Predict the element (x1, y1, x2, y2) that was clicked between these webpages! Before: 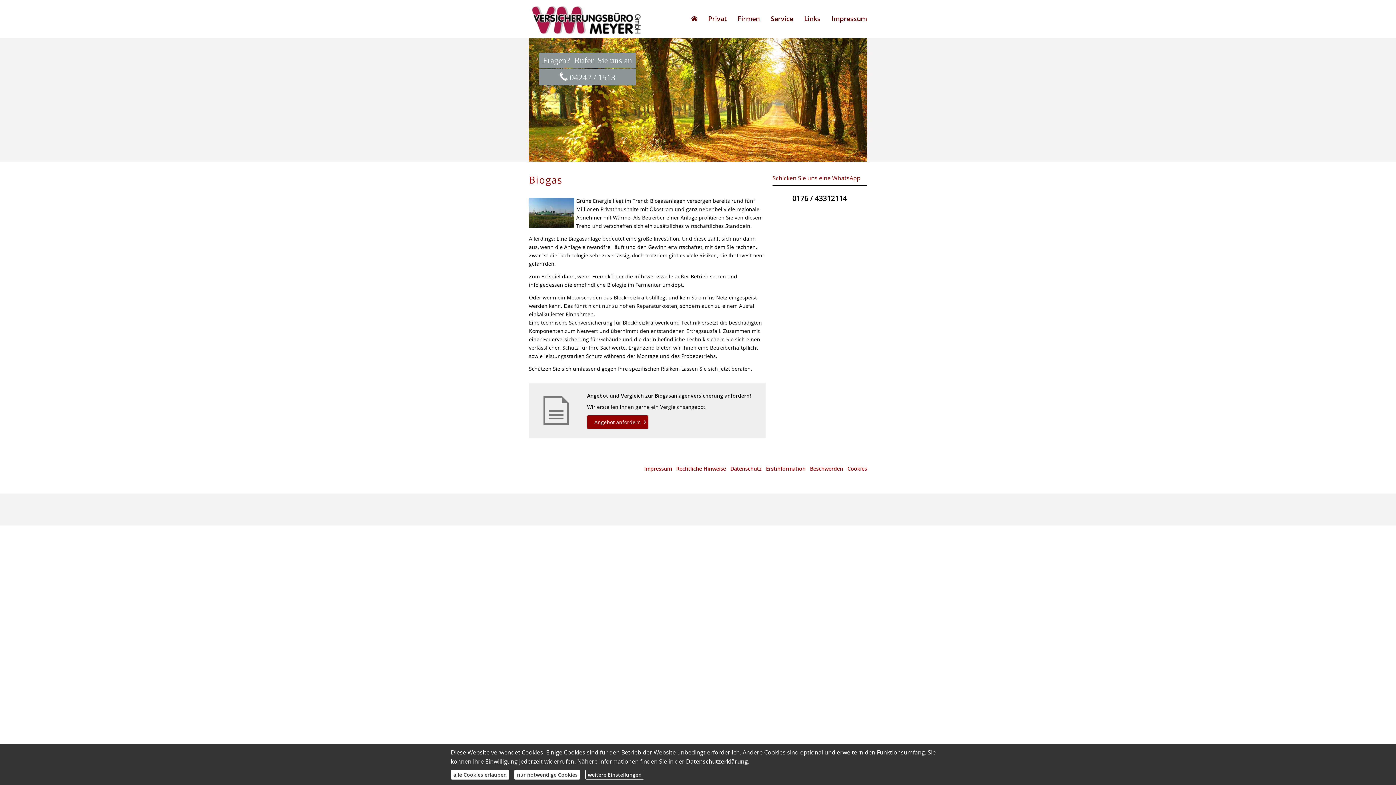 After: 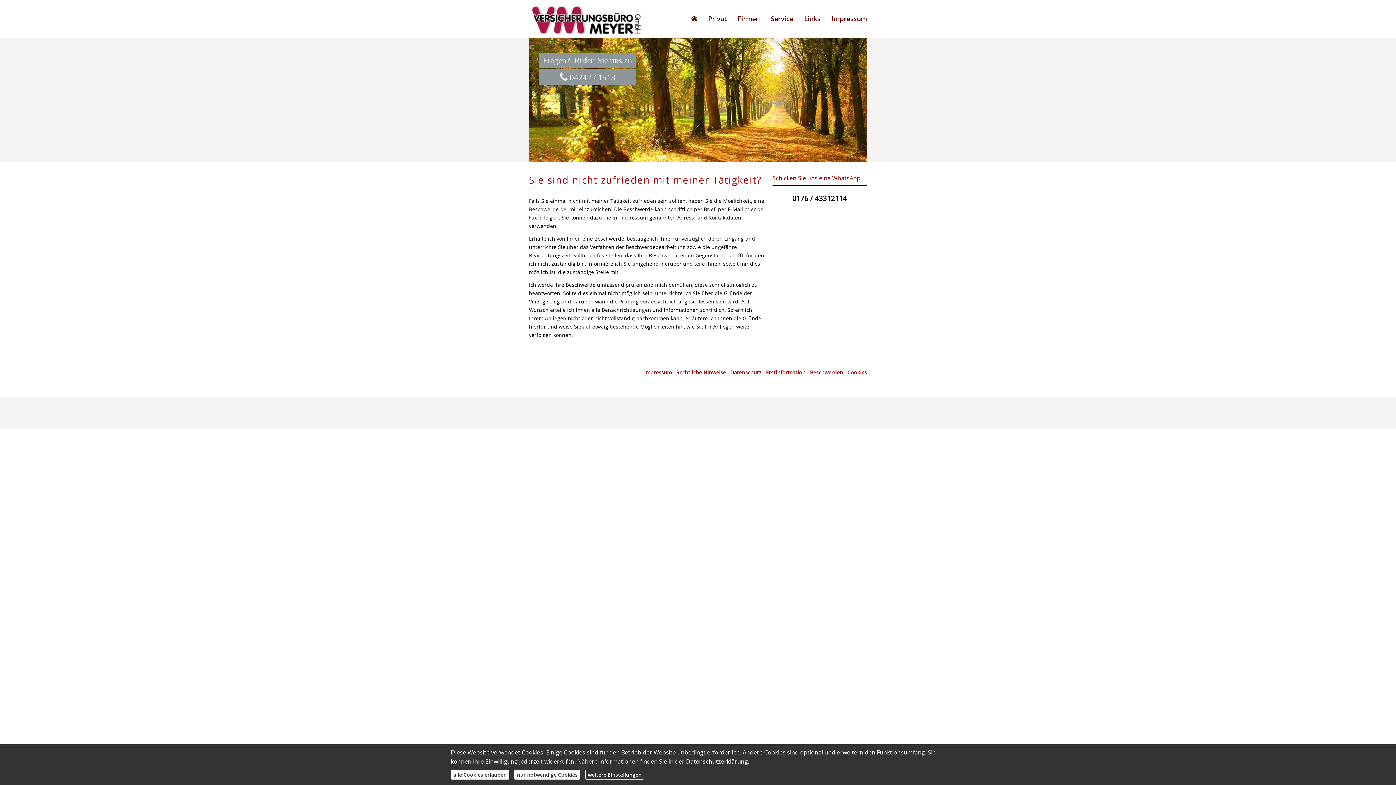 Action: bbox: (810, 465, 843, 472) label: Beschwerden